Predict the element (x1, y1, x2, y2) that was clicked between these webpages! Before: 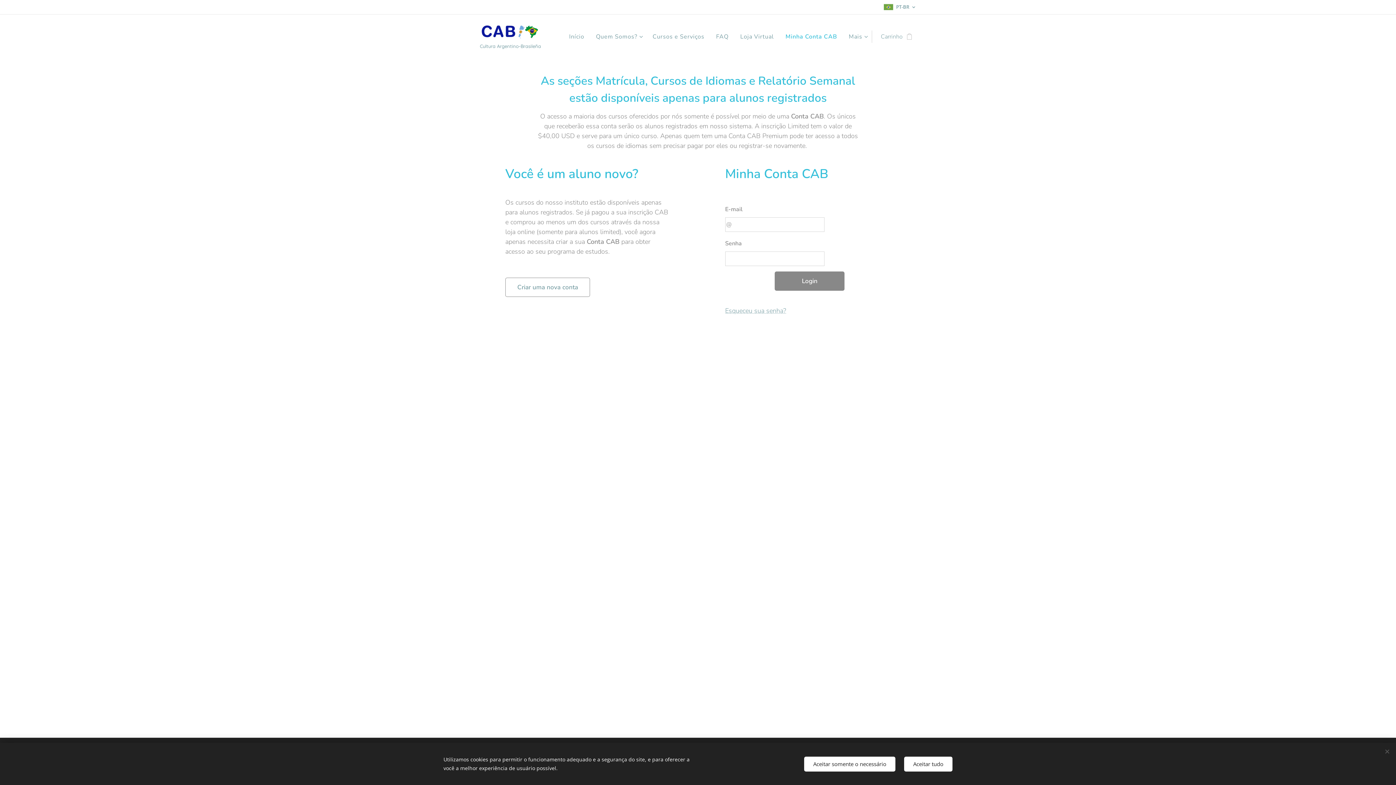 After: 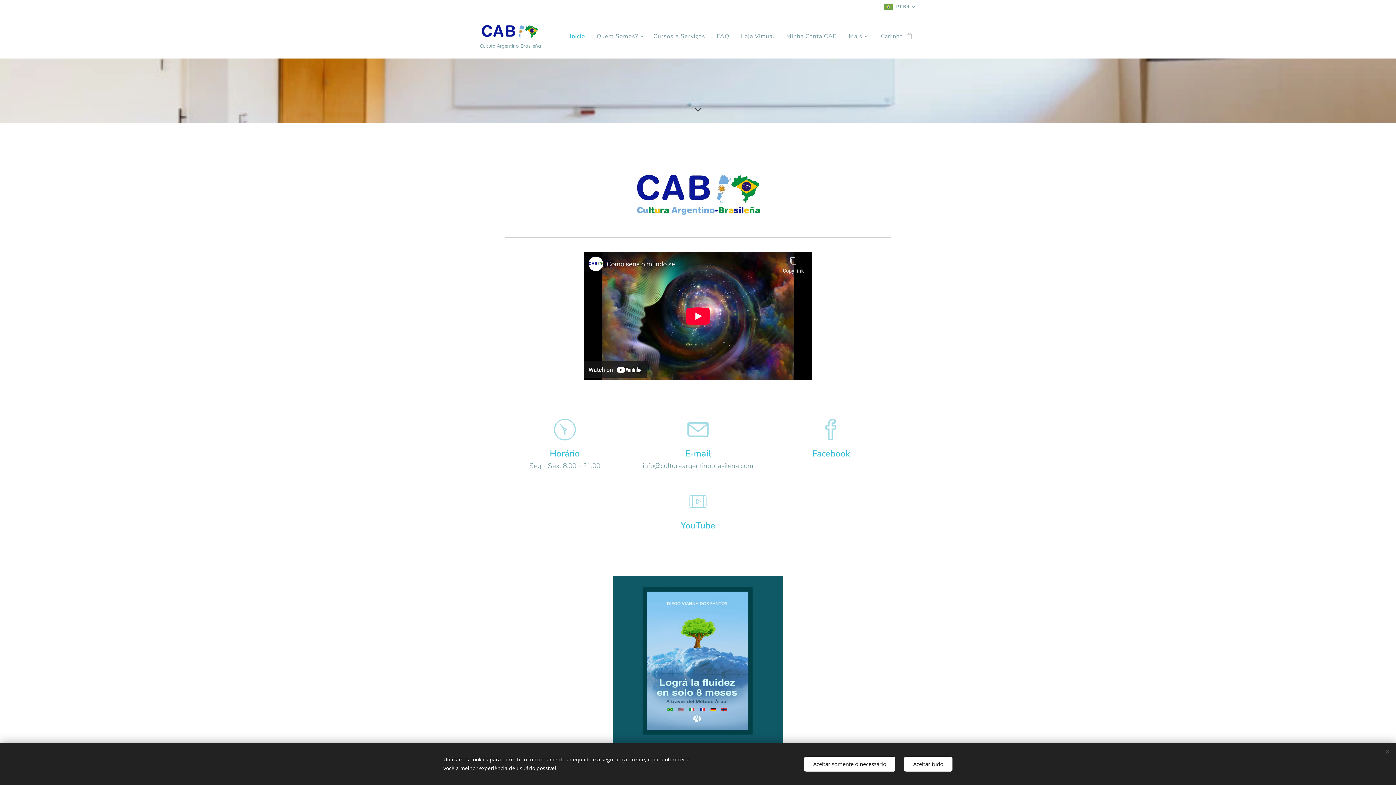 Action: label: 	 bbox: (480, 20, 544, 41)